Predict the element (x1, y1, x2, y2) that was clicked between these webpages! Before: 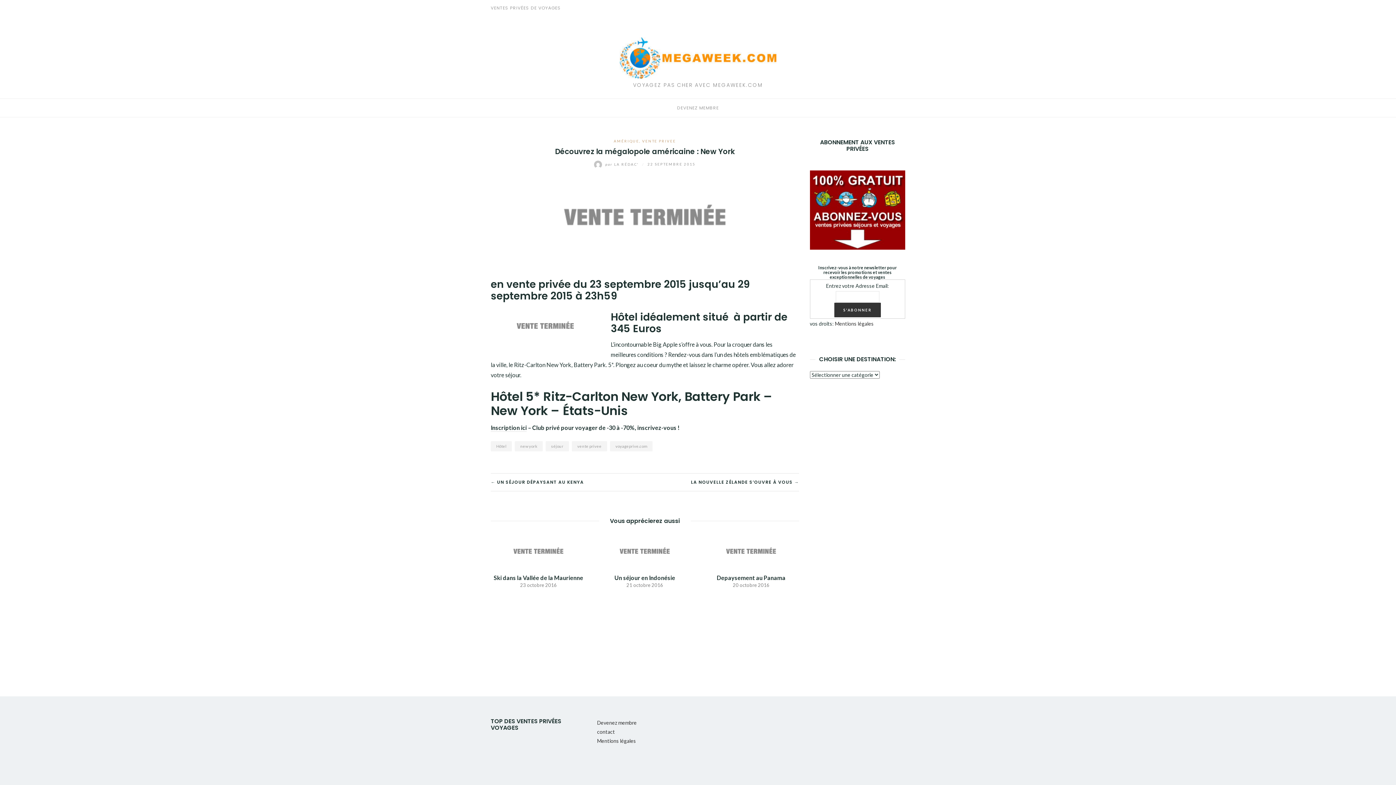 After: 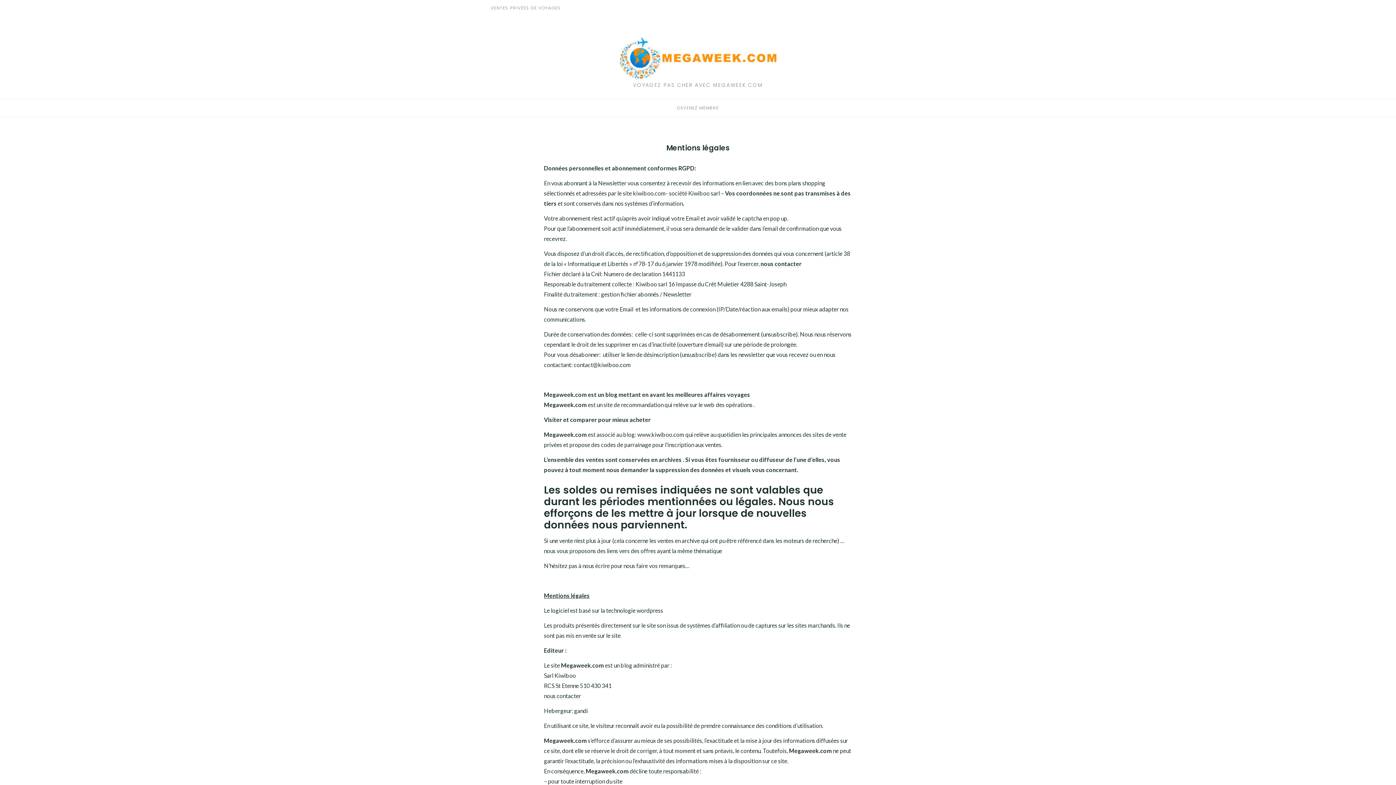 Action: label: Mentions légales bbox: (597, 738, 636, 744)